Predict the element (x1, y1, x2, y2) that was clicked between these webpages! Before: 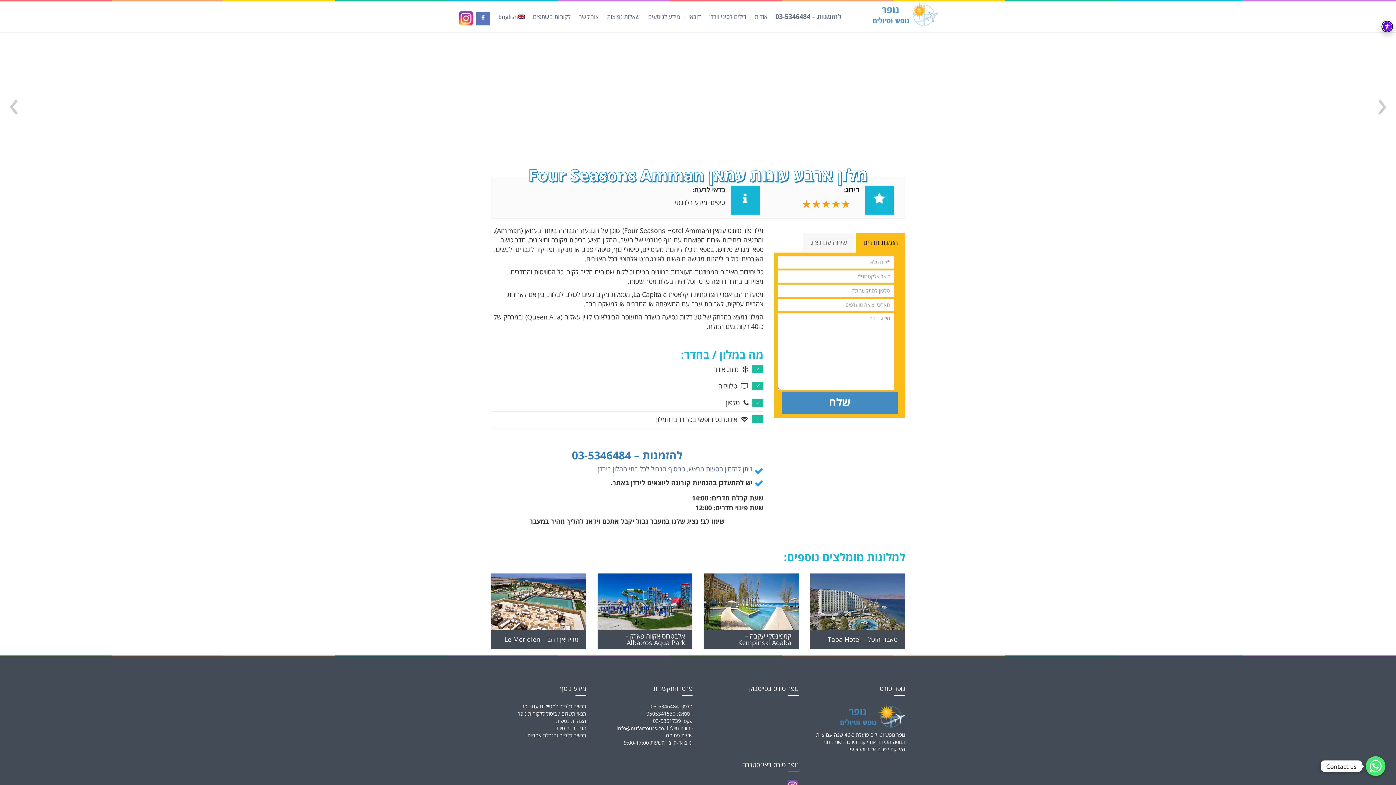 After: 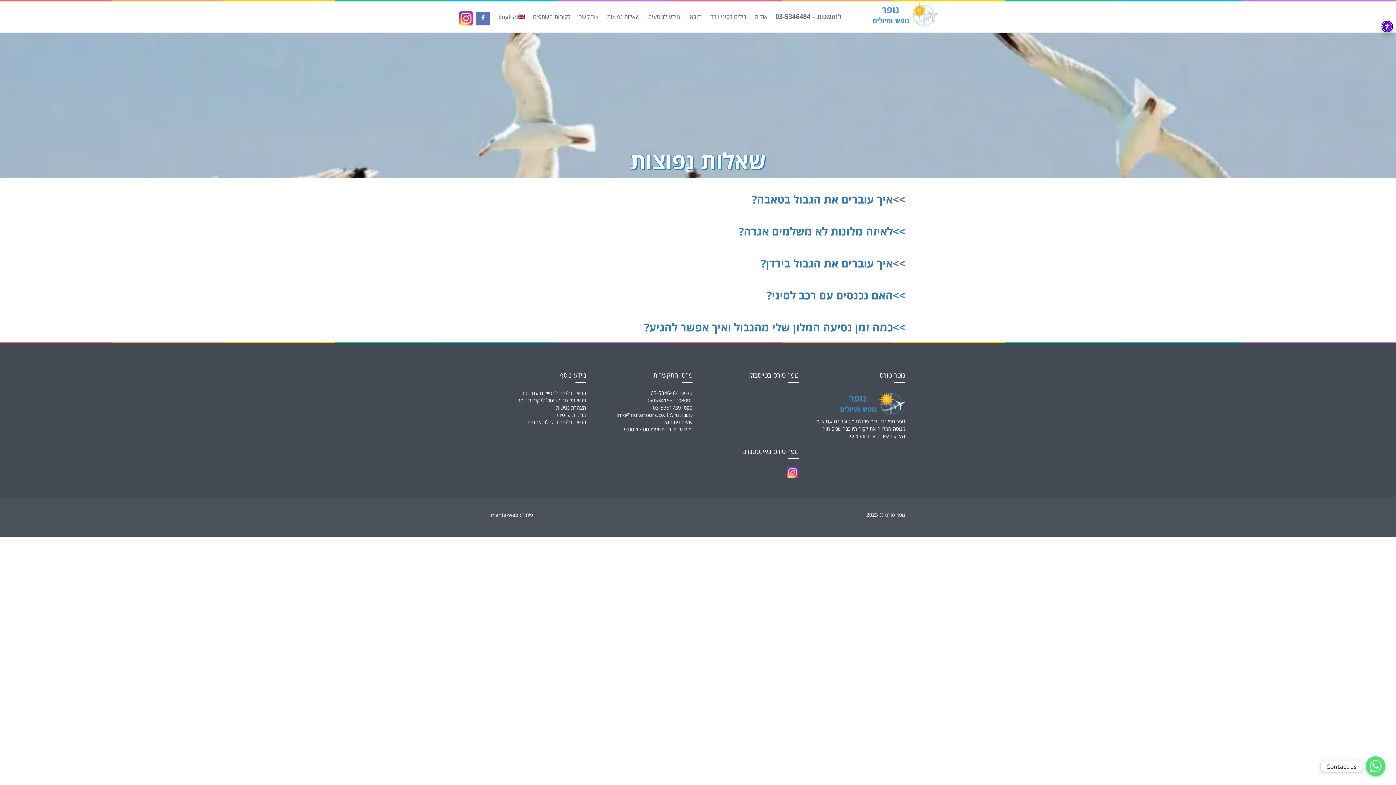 Action: label: שאלות נפוצות bbox: (598, 10, 640, 24)